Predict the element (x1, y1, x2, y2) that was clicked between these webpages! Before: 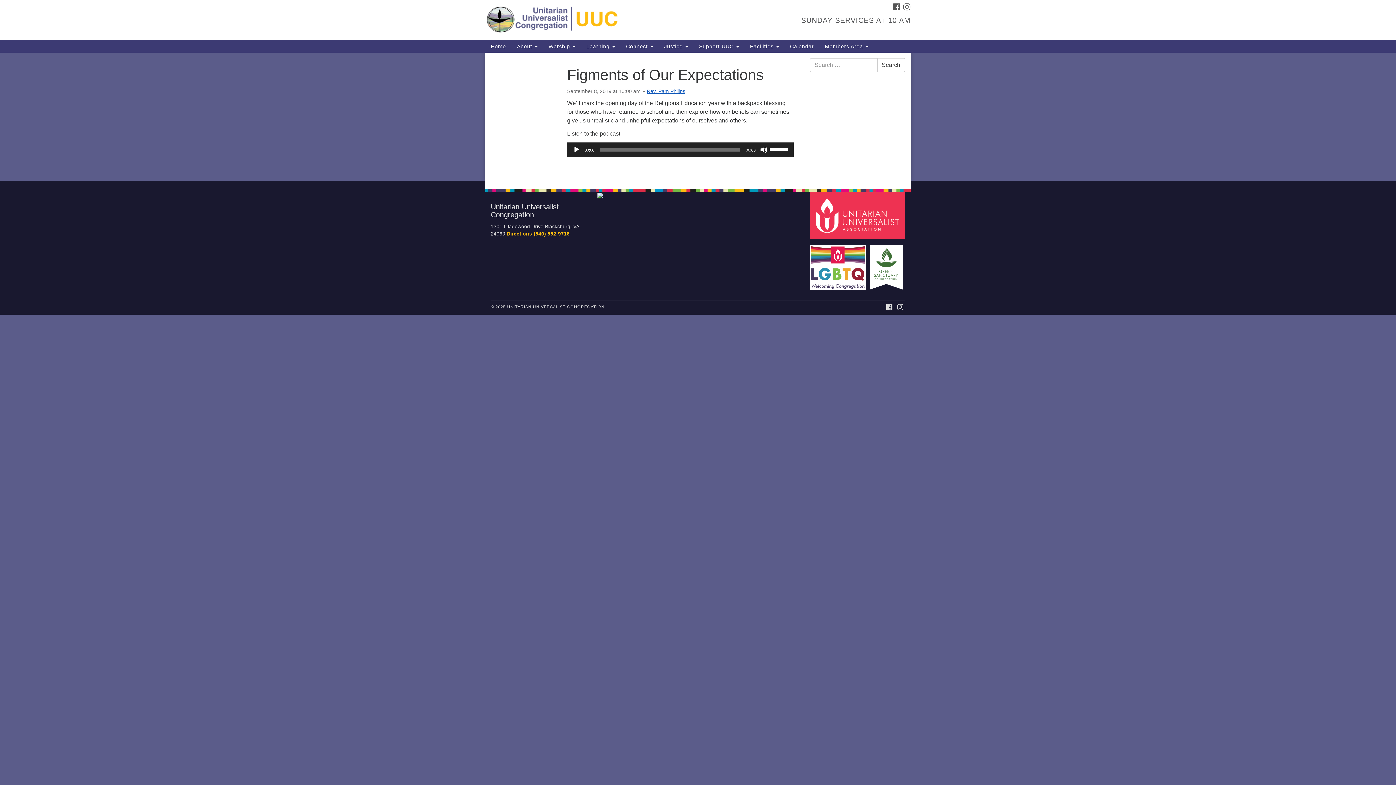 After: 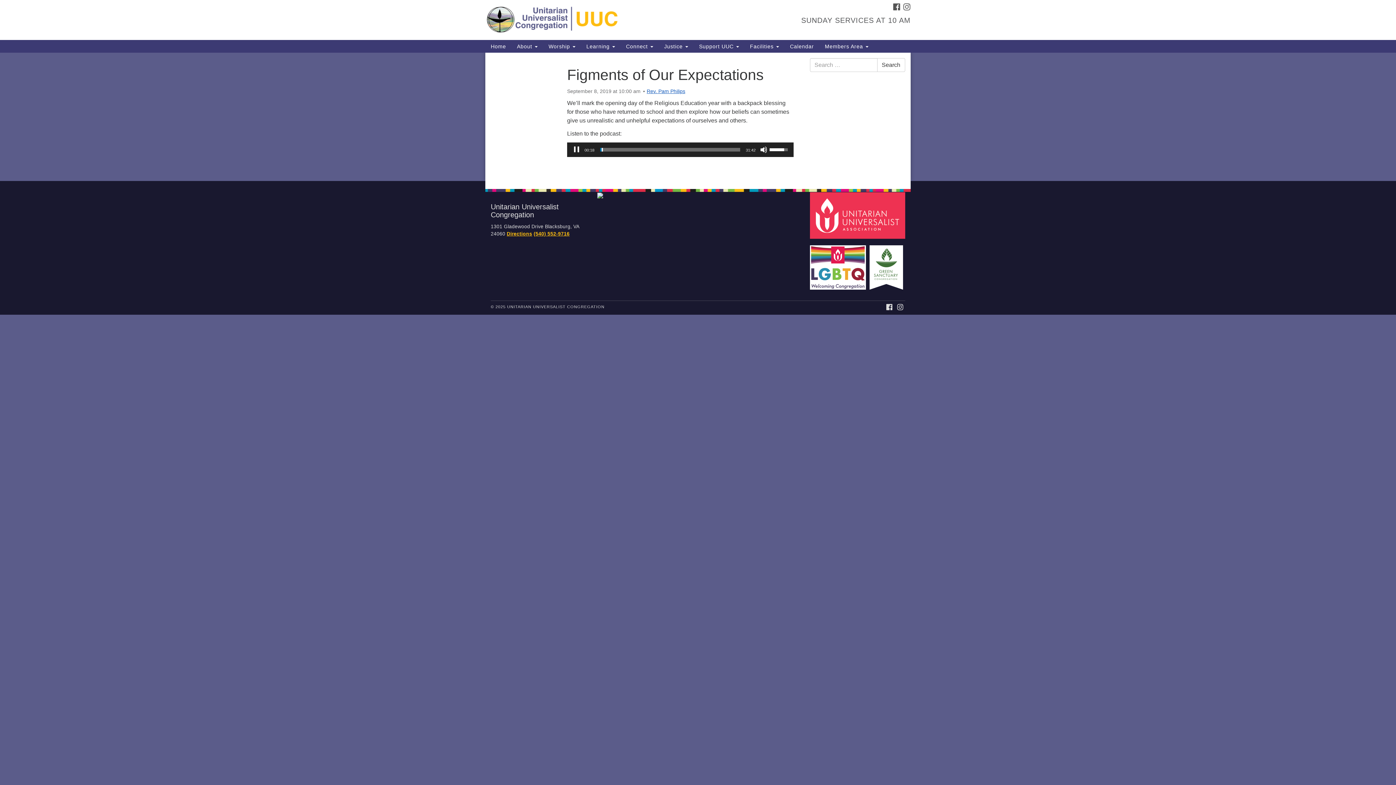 Action: label: Play bbox: (573, 146, 580, 153)